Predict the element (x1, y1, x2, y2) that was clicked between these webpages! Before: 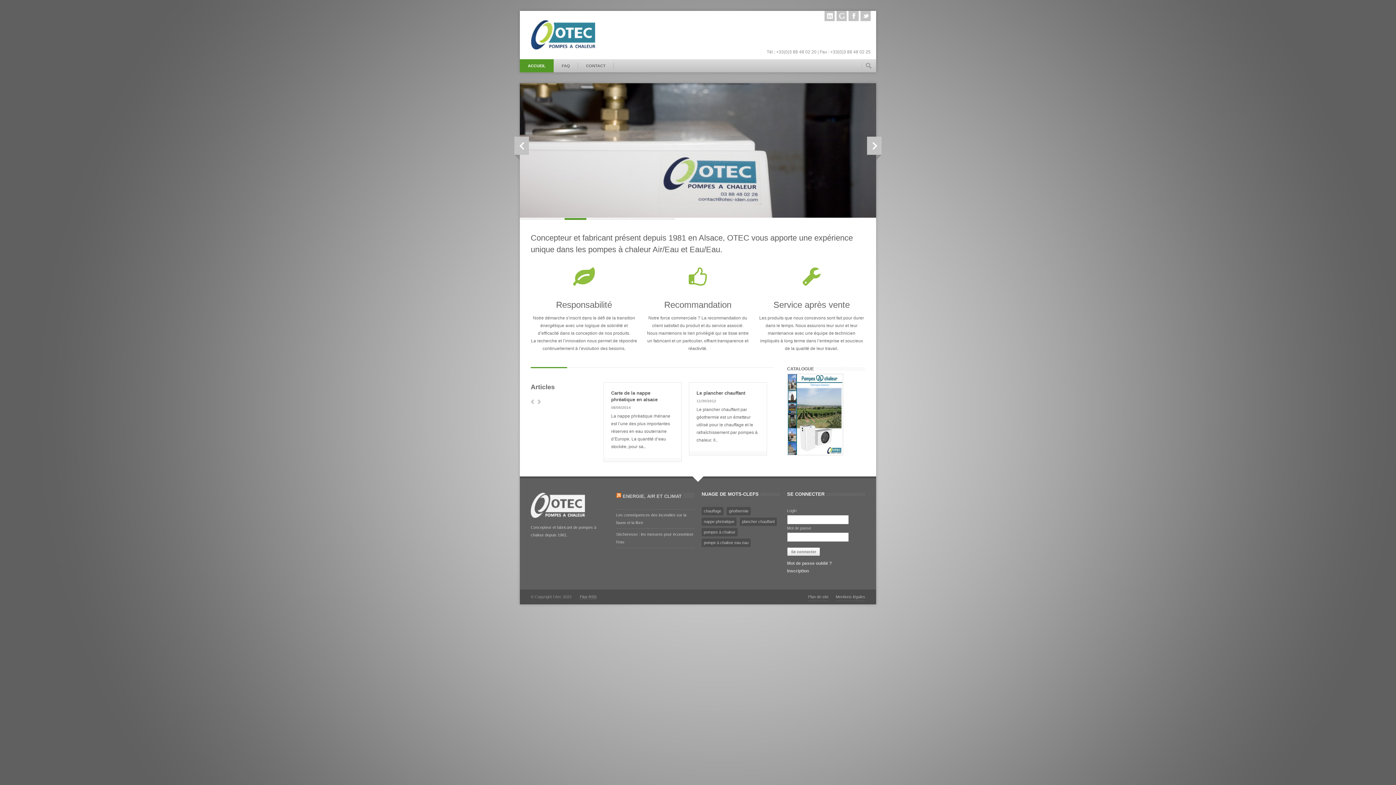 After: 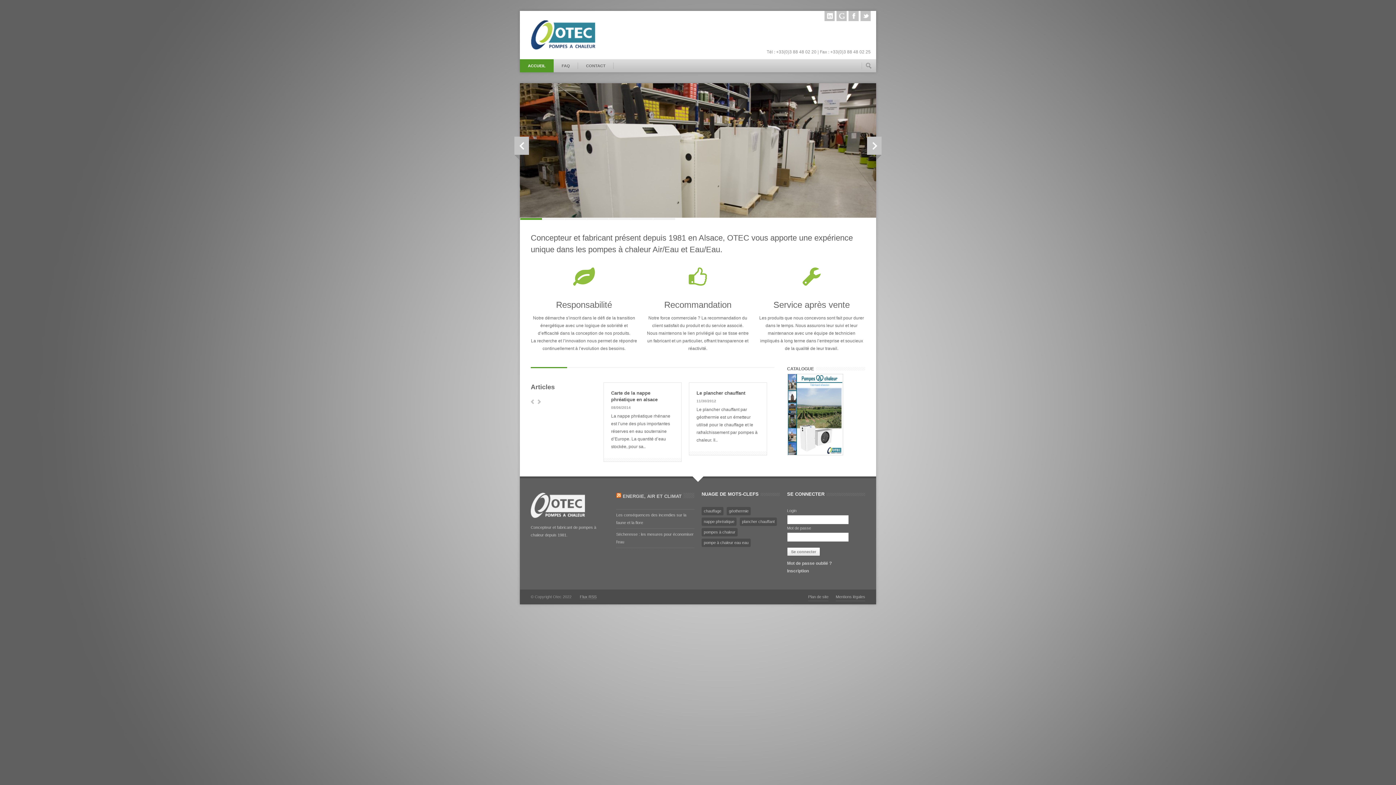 Action: label: 1 bbox: (520, 218, 542, 220)